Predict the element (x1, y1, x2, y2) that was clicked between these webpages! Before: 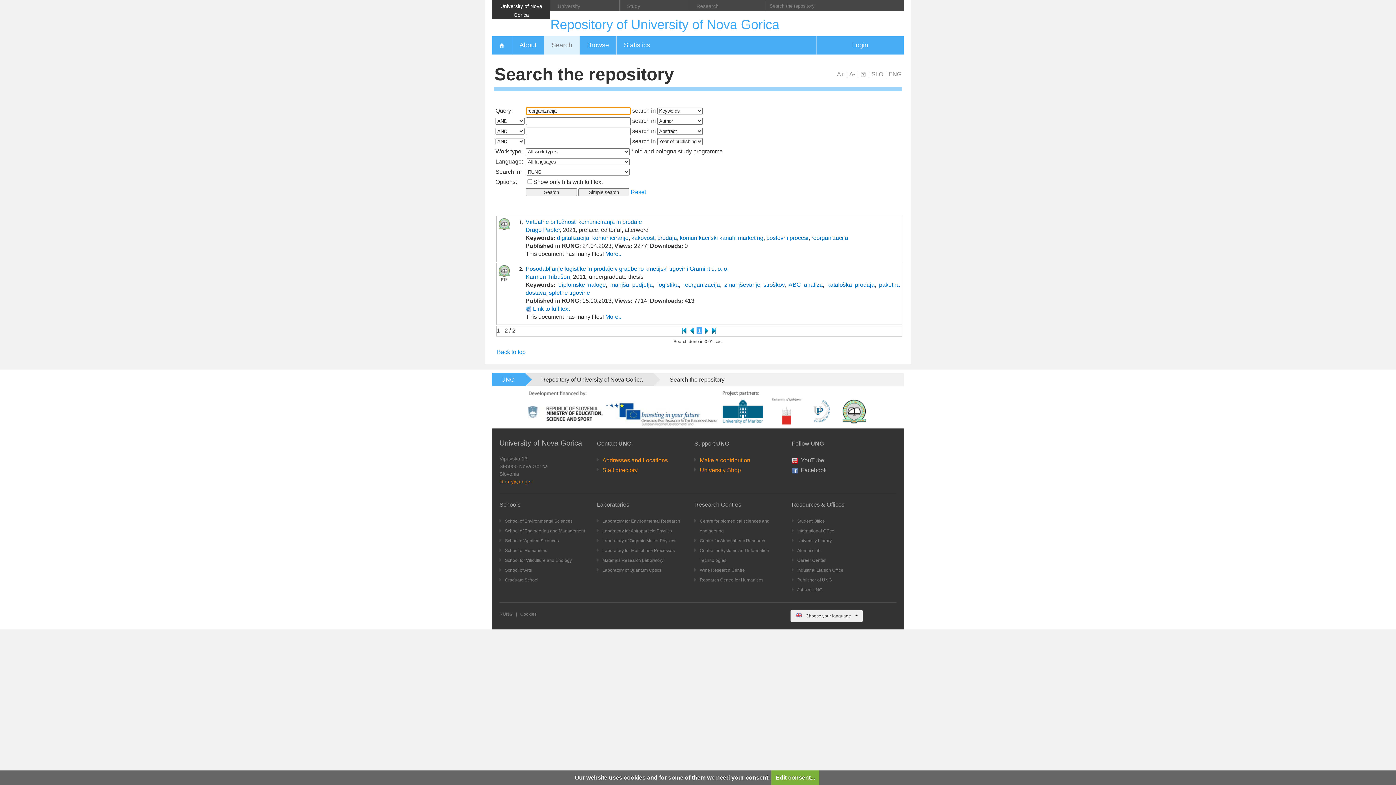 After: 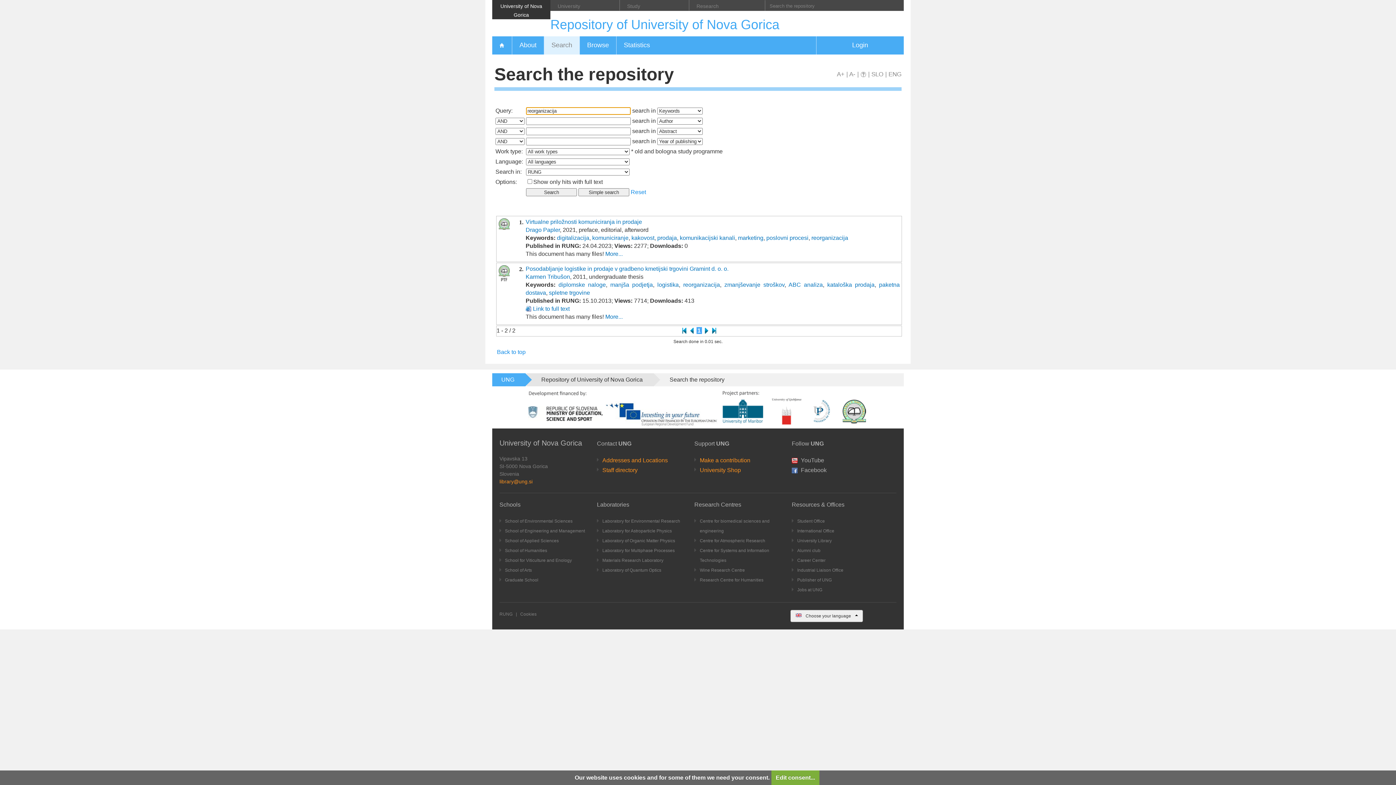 Action: bbox: (680, 327, 687, 333)